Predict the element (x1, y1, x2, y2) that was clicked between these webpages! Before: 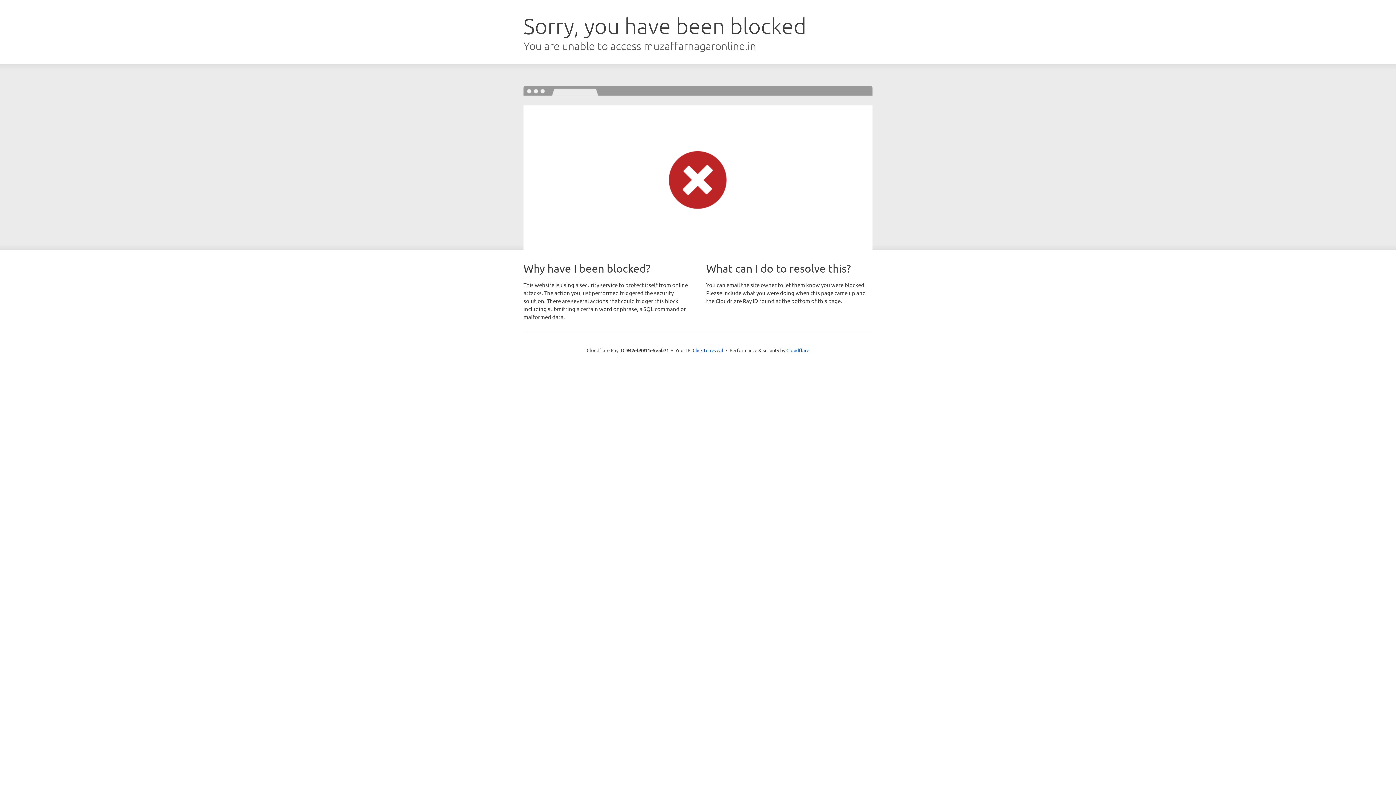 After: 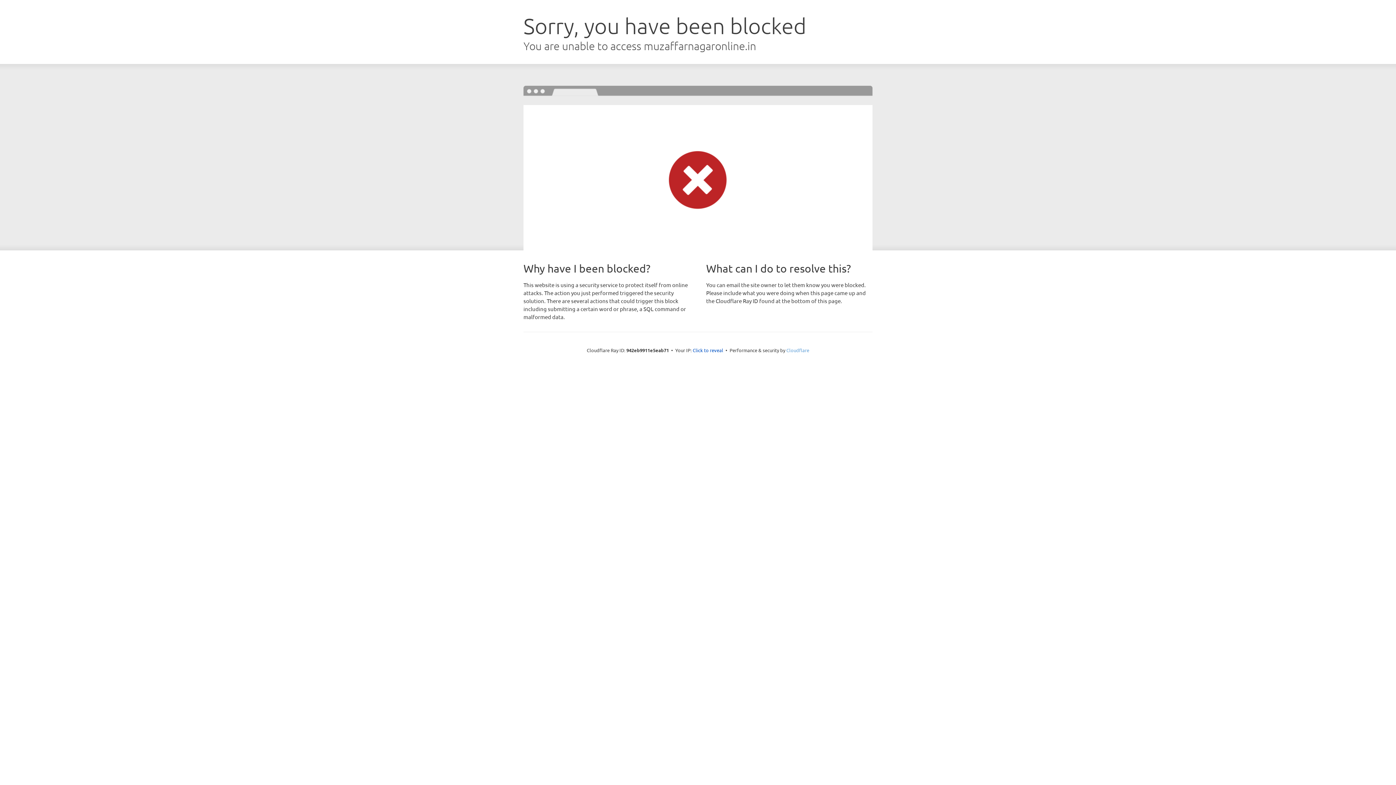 Action: label: Cloudflare bbox: (786, 347, 809, 353)